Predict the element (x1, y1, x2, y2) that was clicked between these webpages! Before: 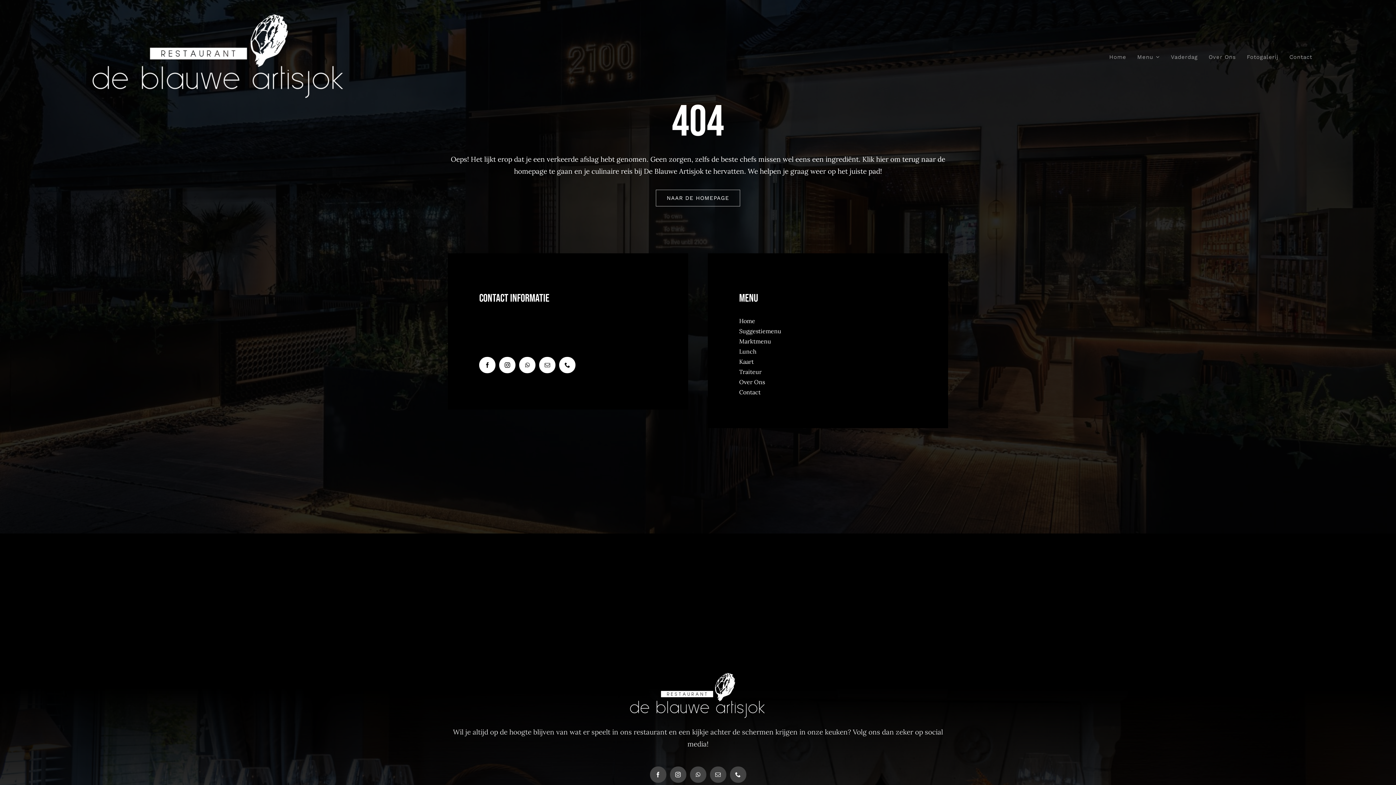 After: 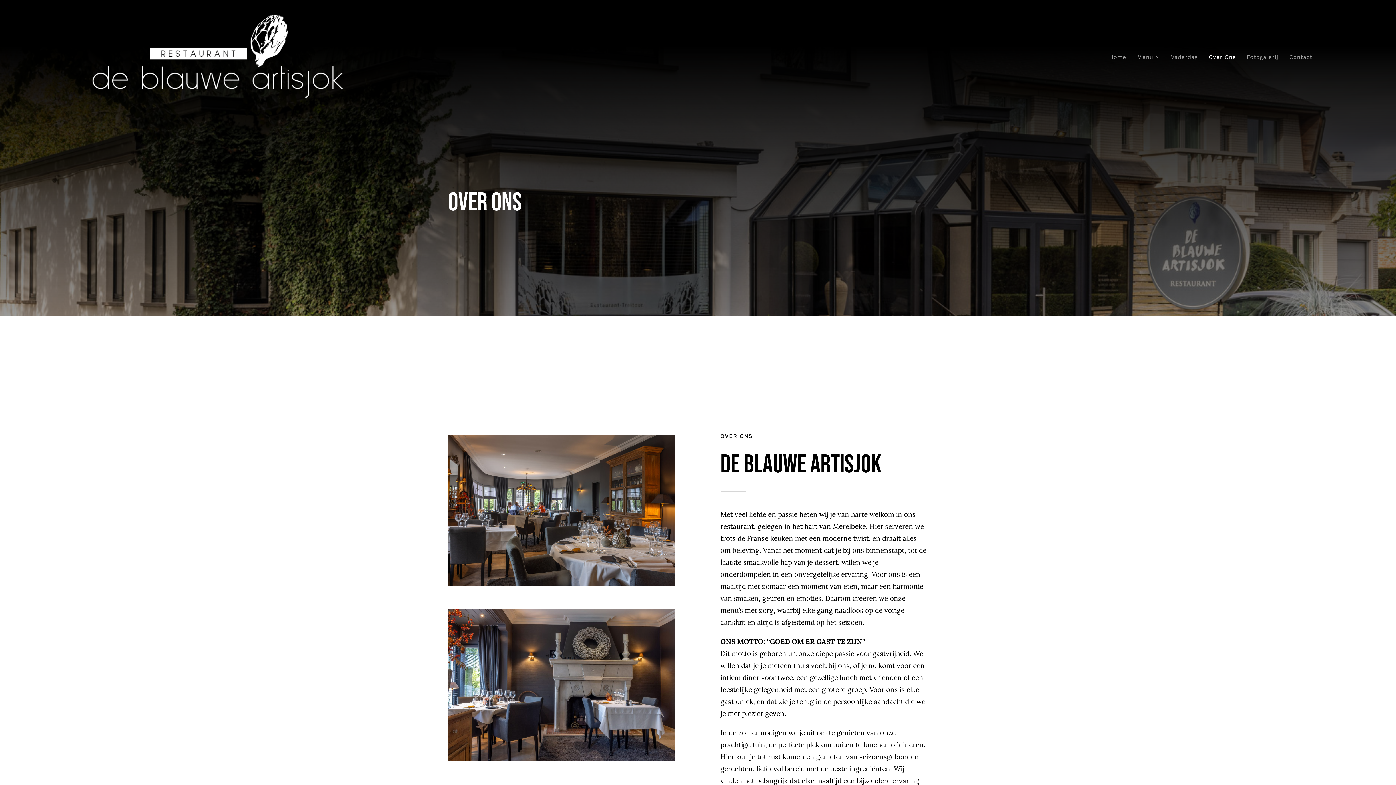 Action: label: Over Ons bbox: (739, 376, 917, 387)